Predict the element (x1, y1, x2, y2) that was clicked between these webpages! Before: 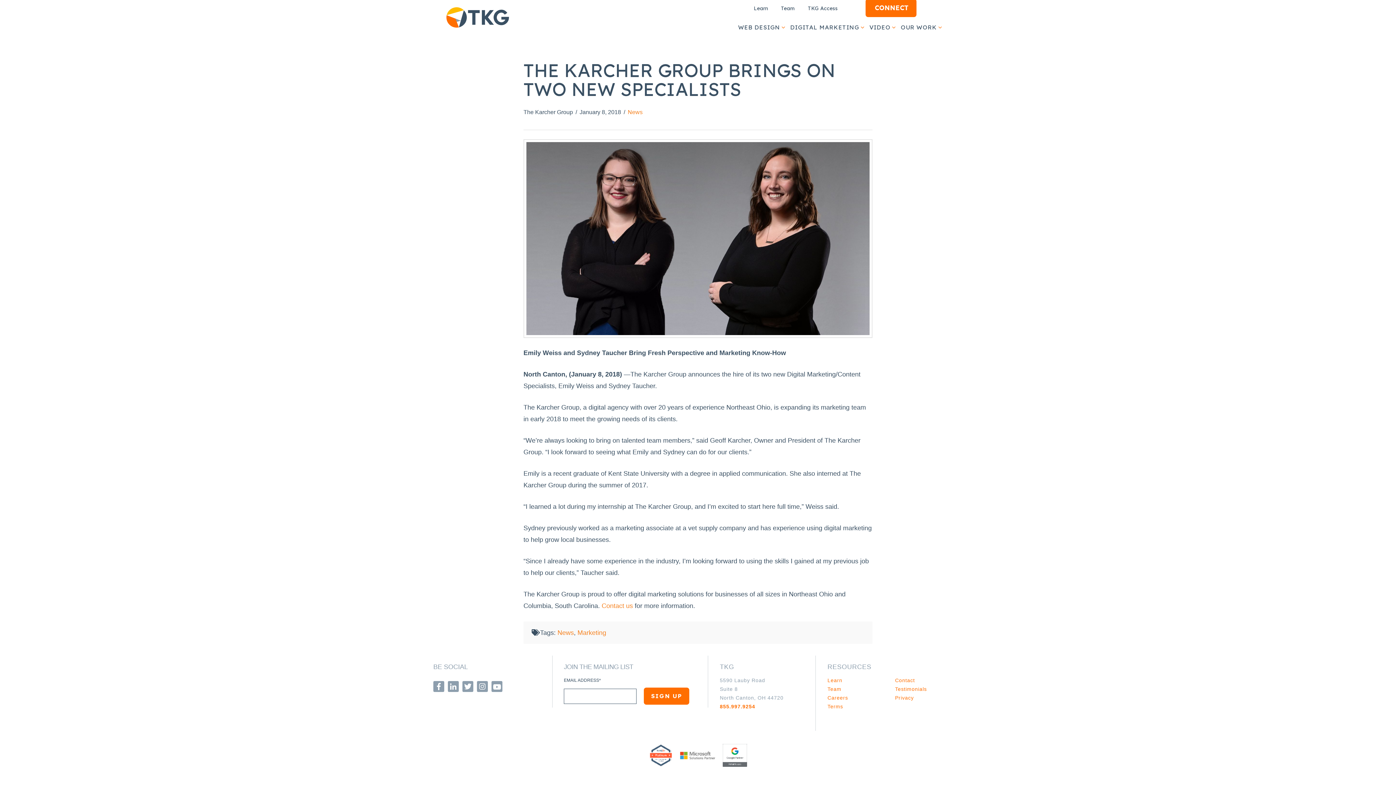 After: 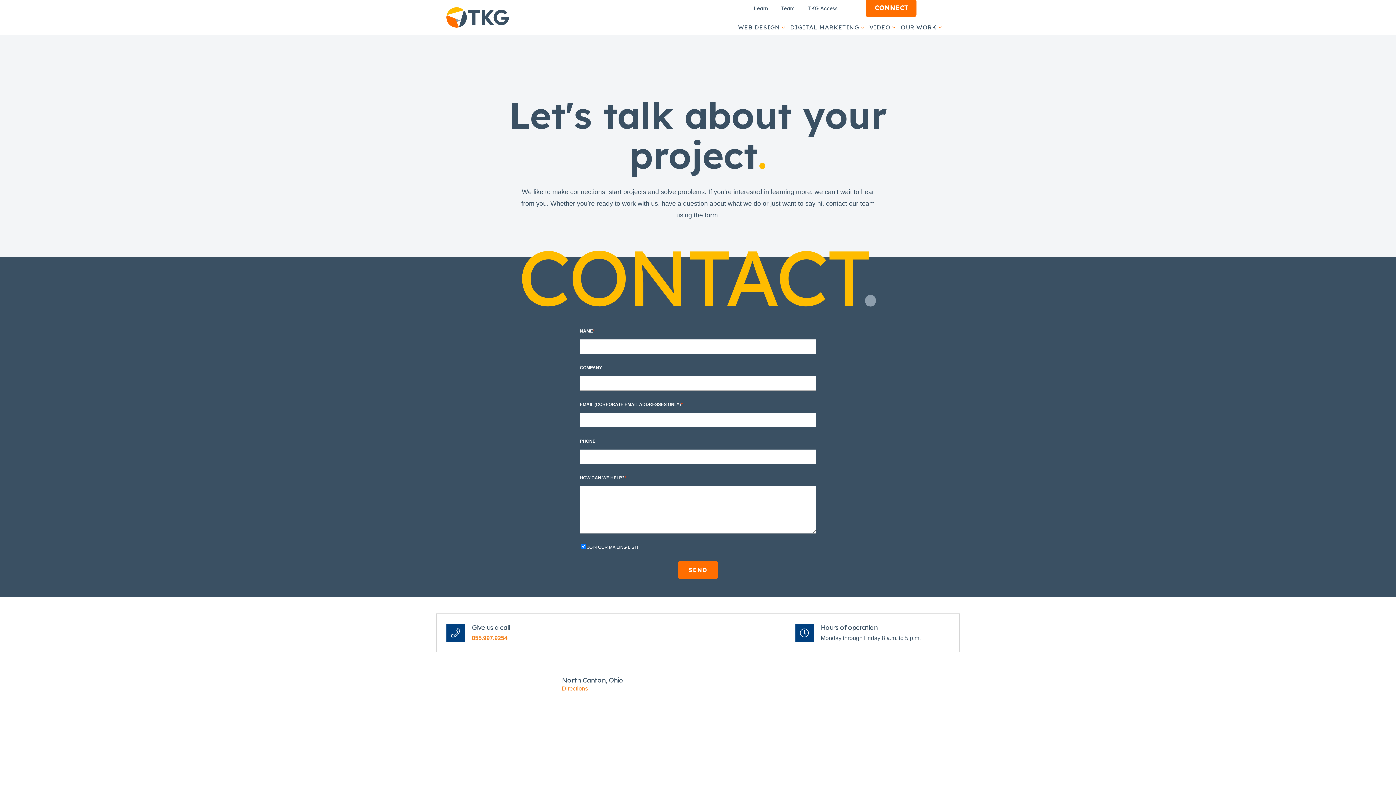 Action: bbox: (601, 602, 633, 609) label: Contact us